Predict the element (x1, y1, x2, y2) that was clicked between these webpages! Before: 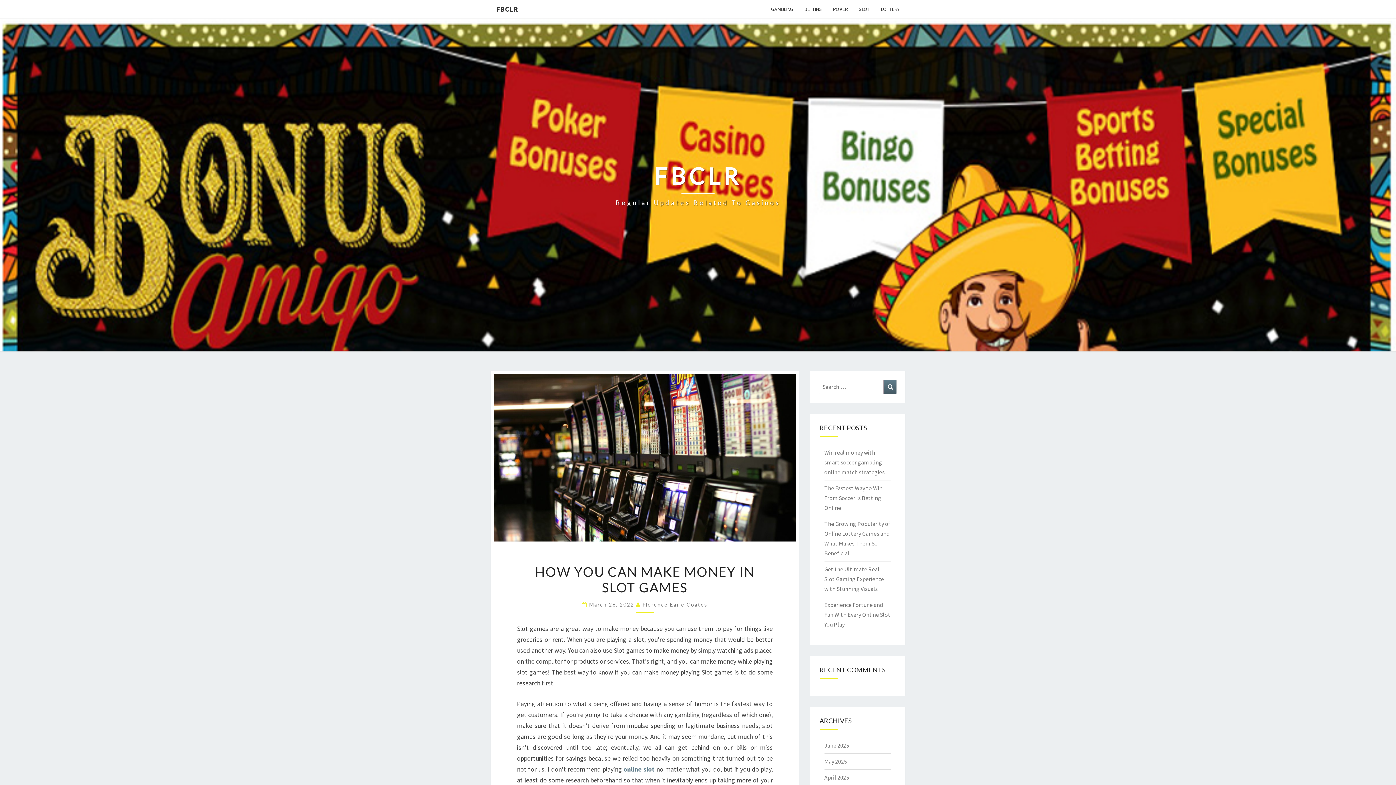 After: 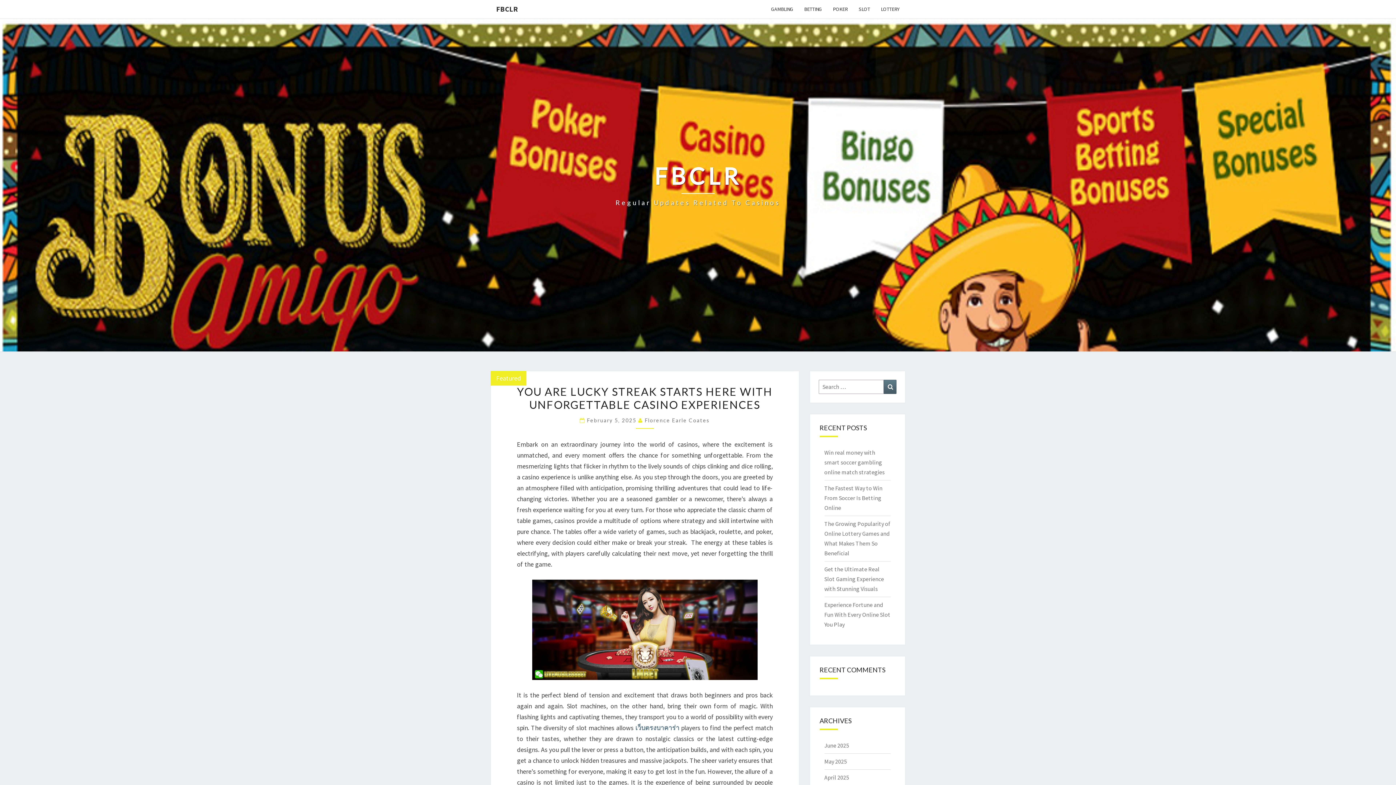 Action: label: FBCLR
Regular Updates Related To Casinos bbox: (615, 162, 780, 207)